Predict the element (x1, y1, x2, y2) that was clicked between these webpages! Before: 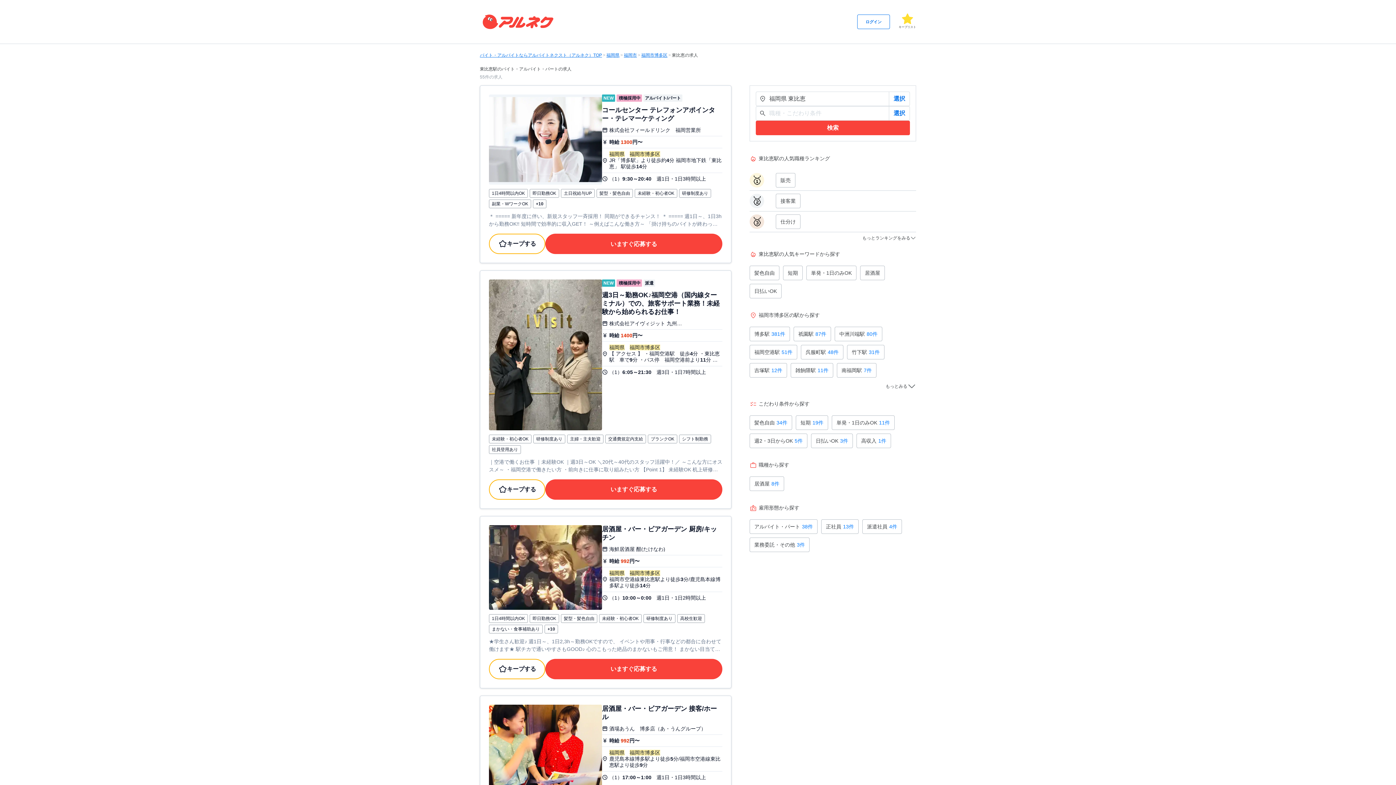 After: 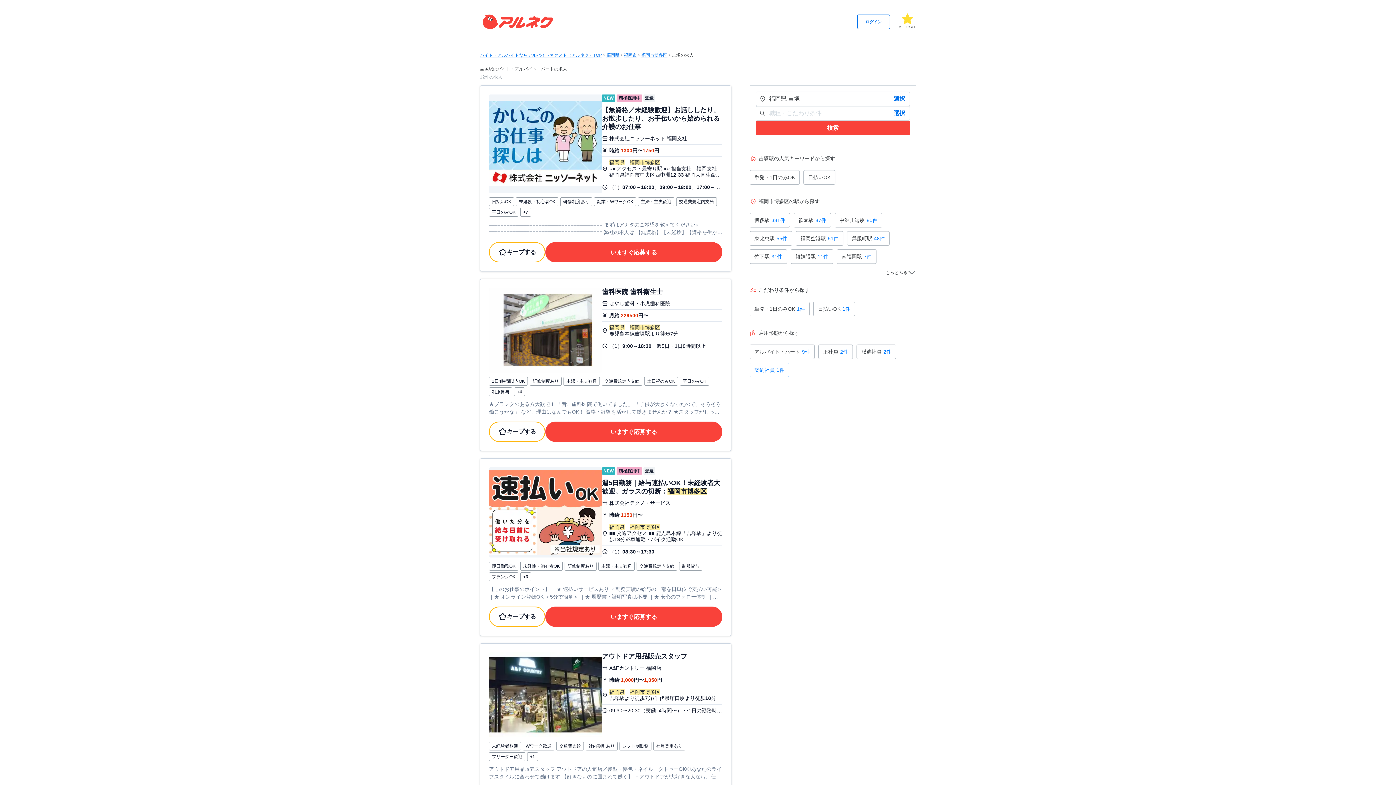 Action: bbox: (749, 363, 787, 377) label: 吉塚駅12件